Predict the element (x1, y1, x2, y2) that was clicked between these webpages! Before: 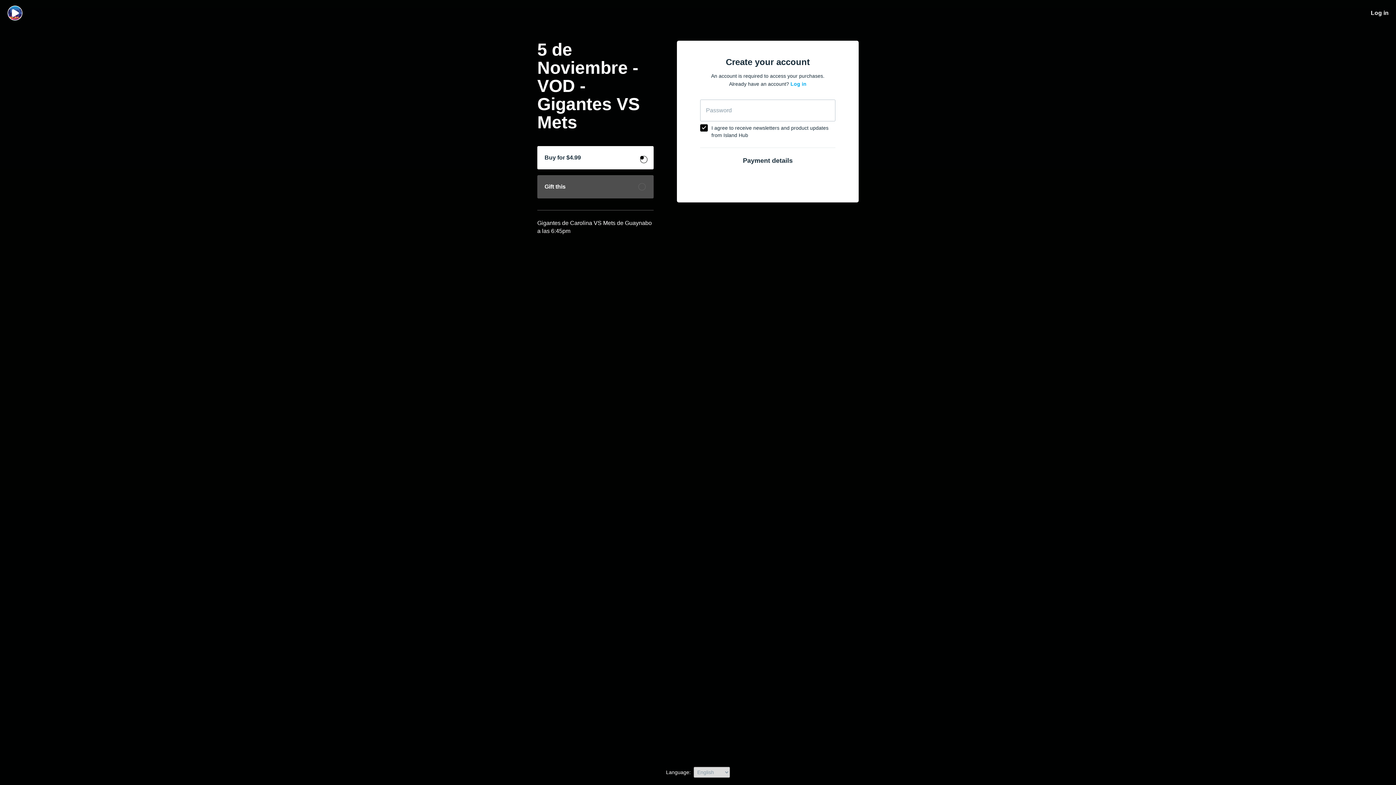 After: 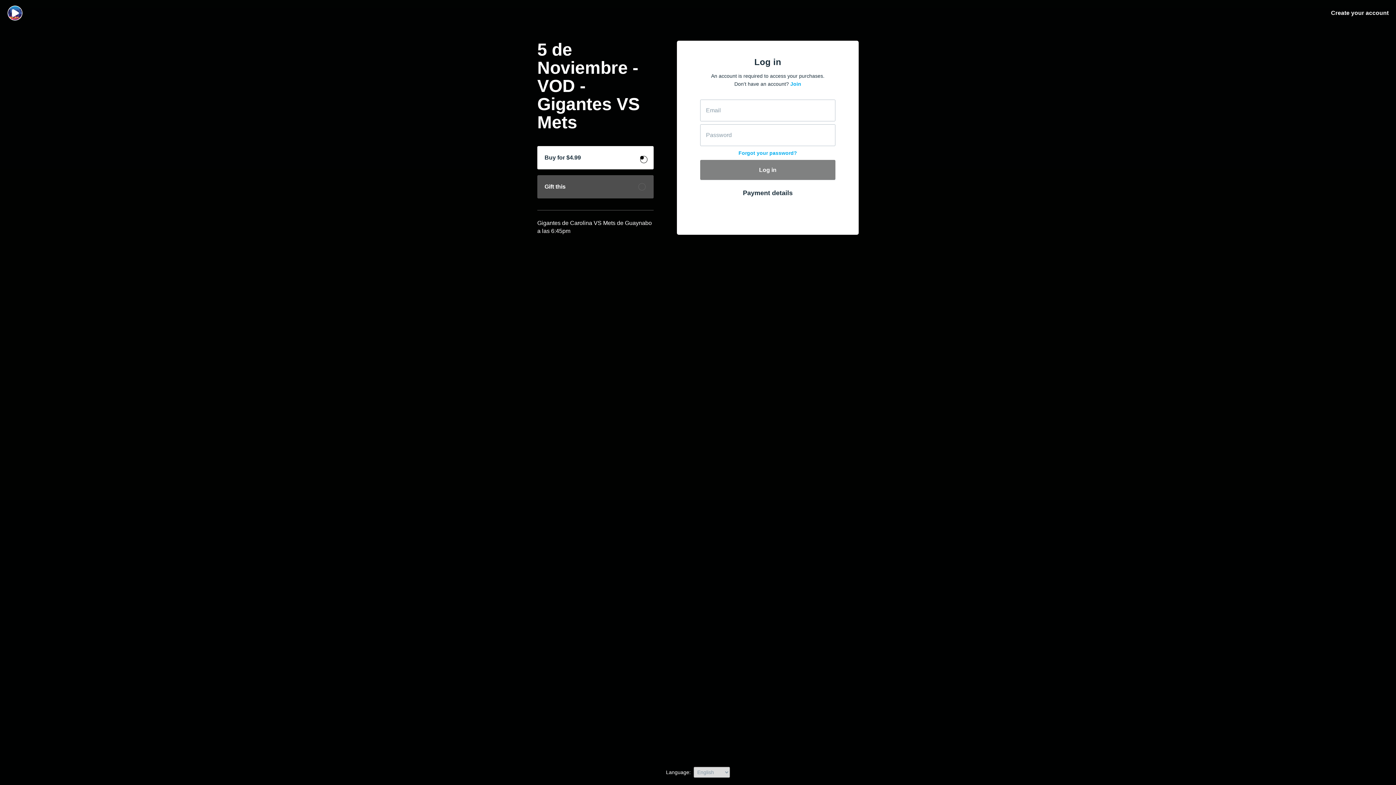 Action: bbox: (790, 81, 806, 86) label: Log in